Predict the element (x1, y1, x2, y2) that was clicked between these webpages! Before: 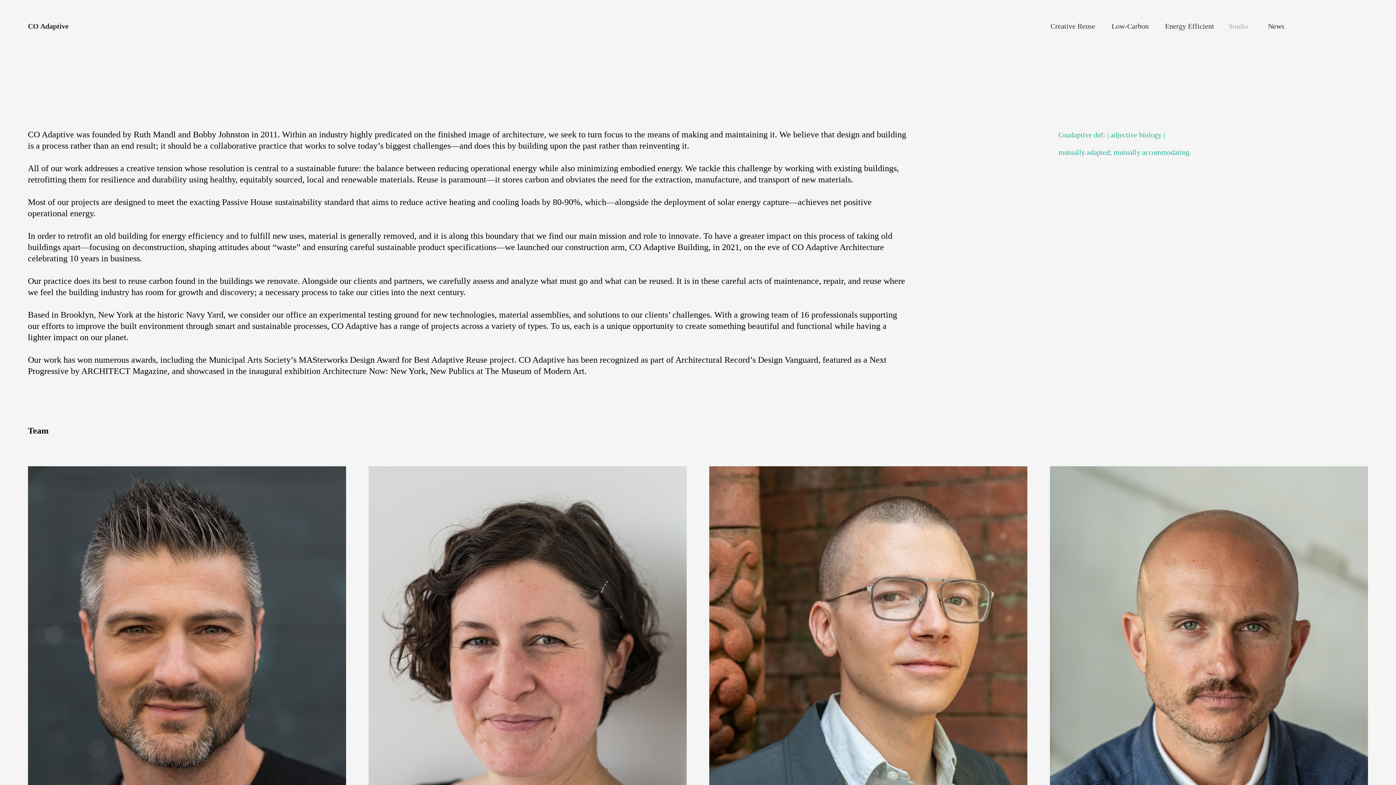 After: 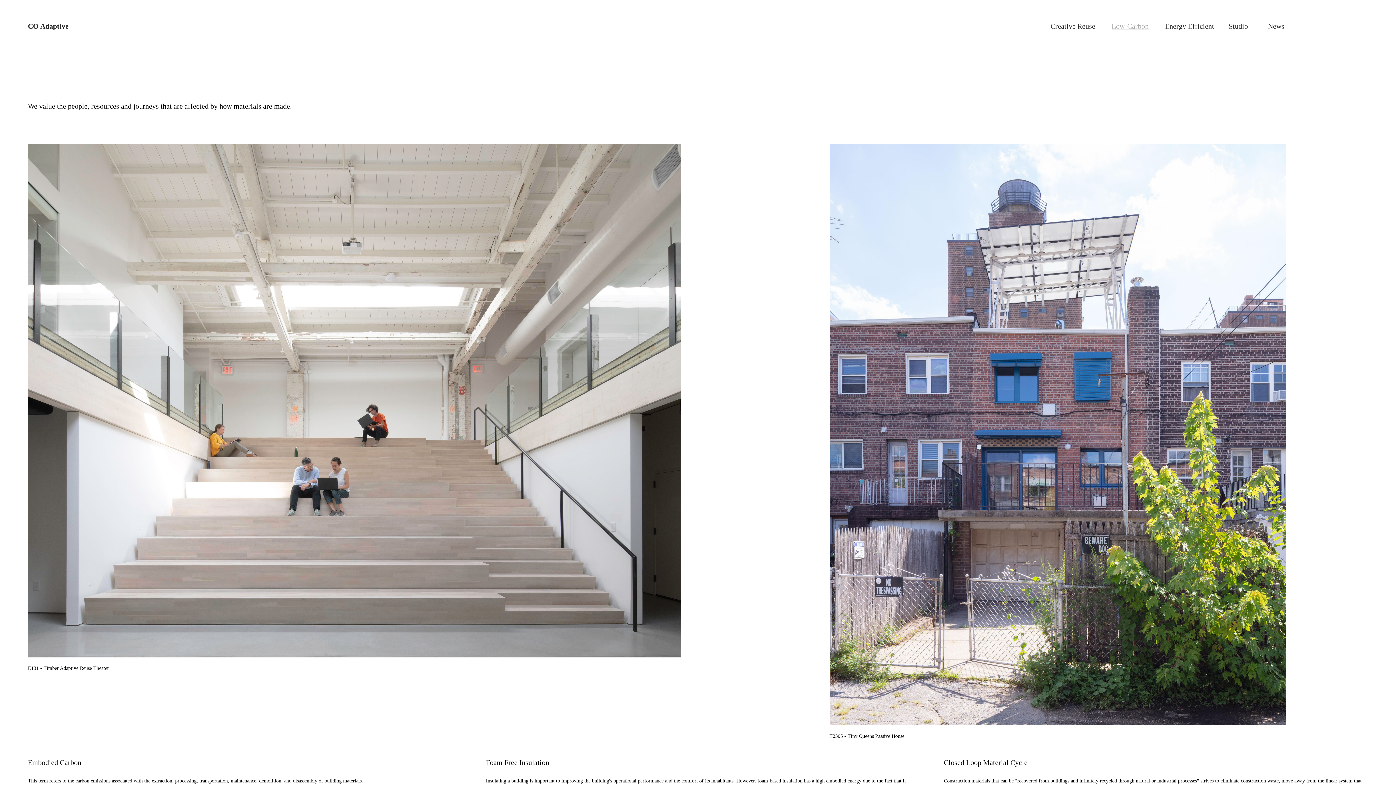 Action: label: Low-Carbon bbox: (1111, 21, 1149, 30)